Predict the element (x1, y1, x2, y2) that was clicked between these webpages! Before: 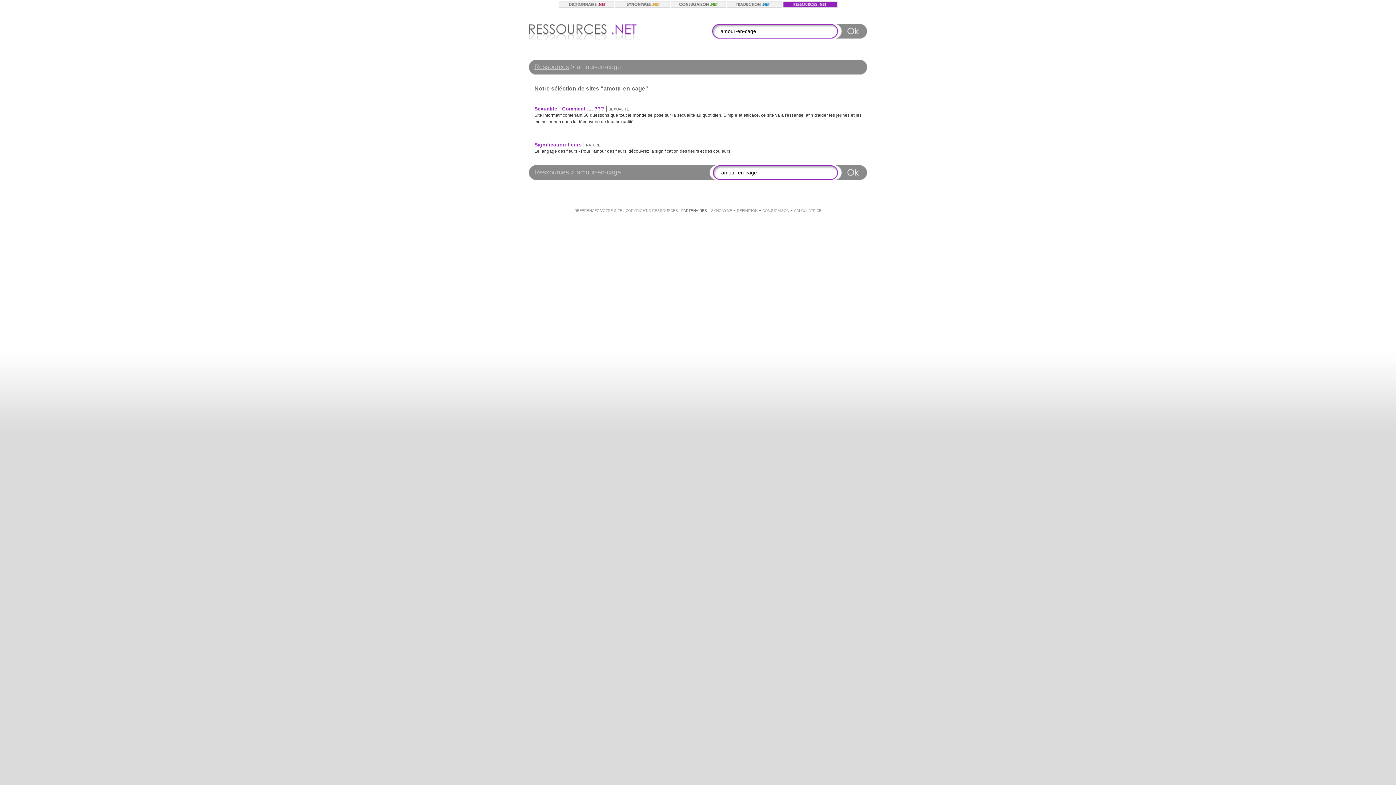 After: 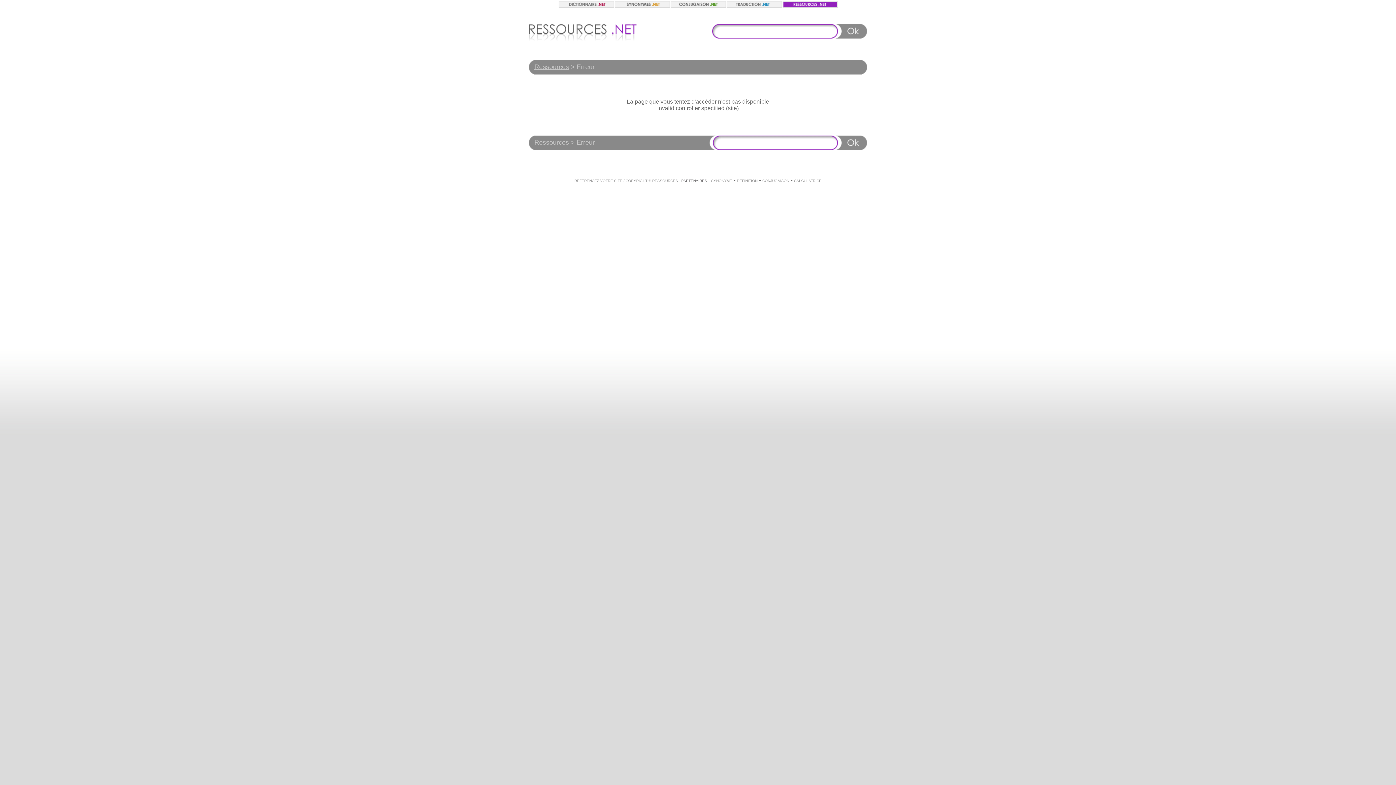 Action: bbox: (614, 2, 670, 8)